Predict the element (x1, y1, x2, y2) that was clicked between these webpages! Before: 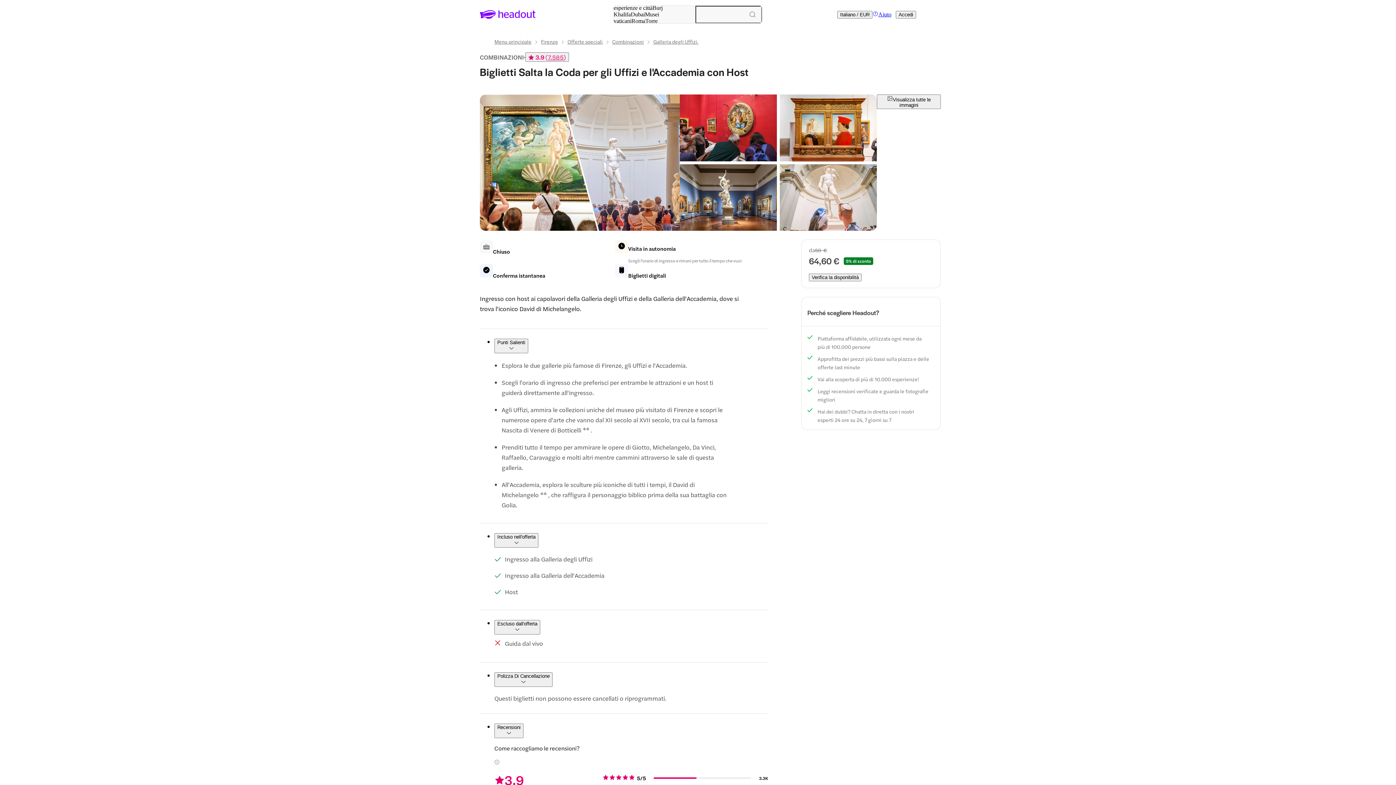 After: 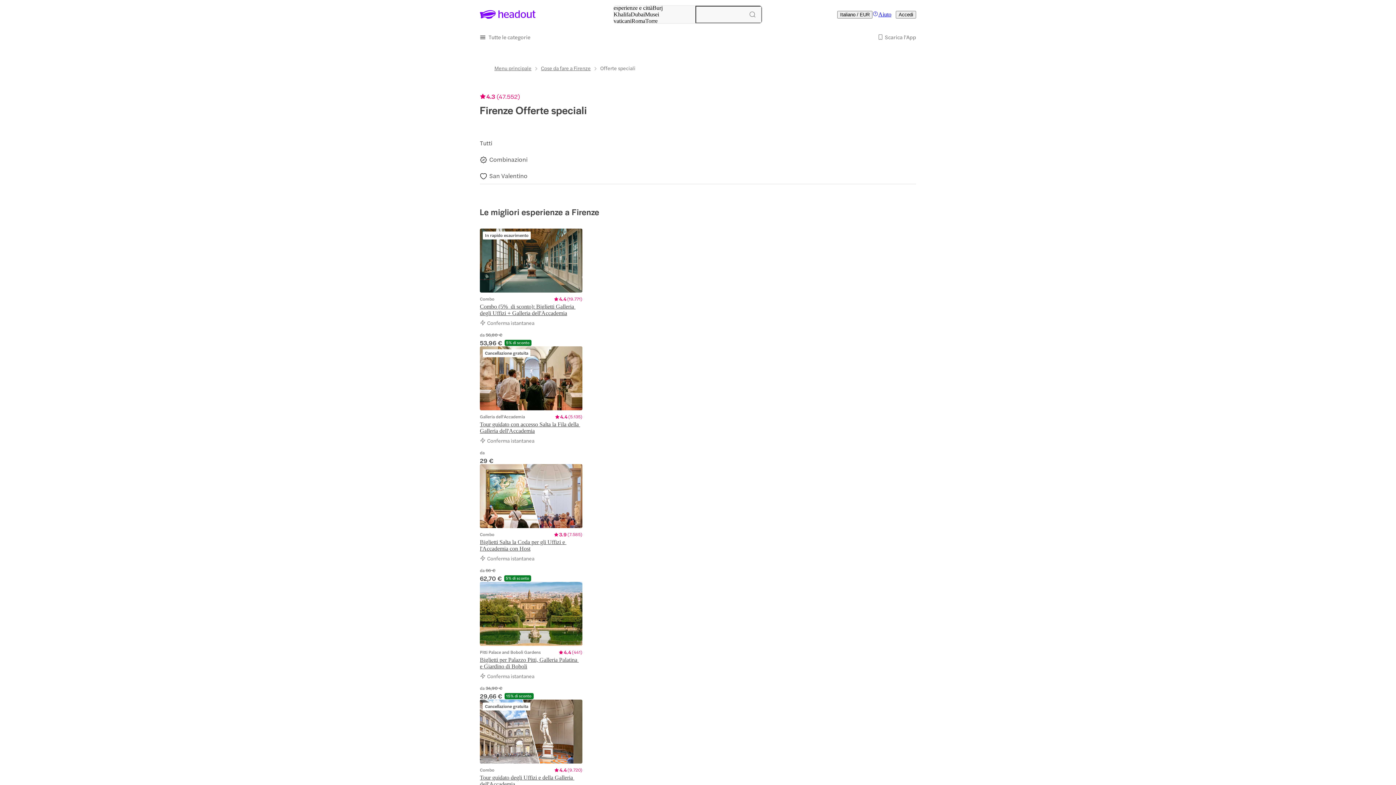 Action: bbox: (567, 38, 602, 44) label: Offerte speciali